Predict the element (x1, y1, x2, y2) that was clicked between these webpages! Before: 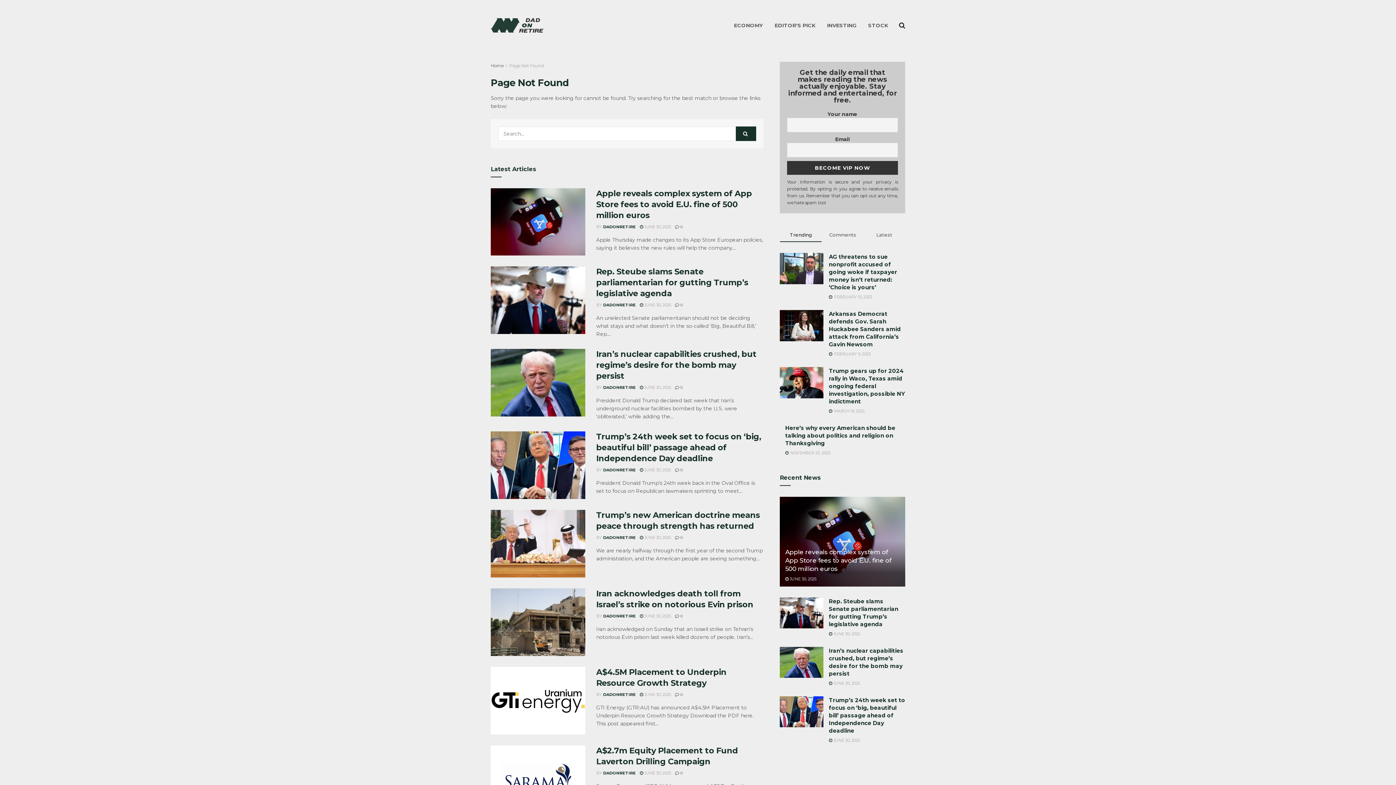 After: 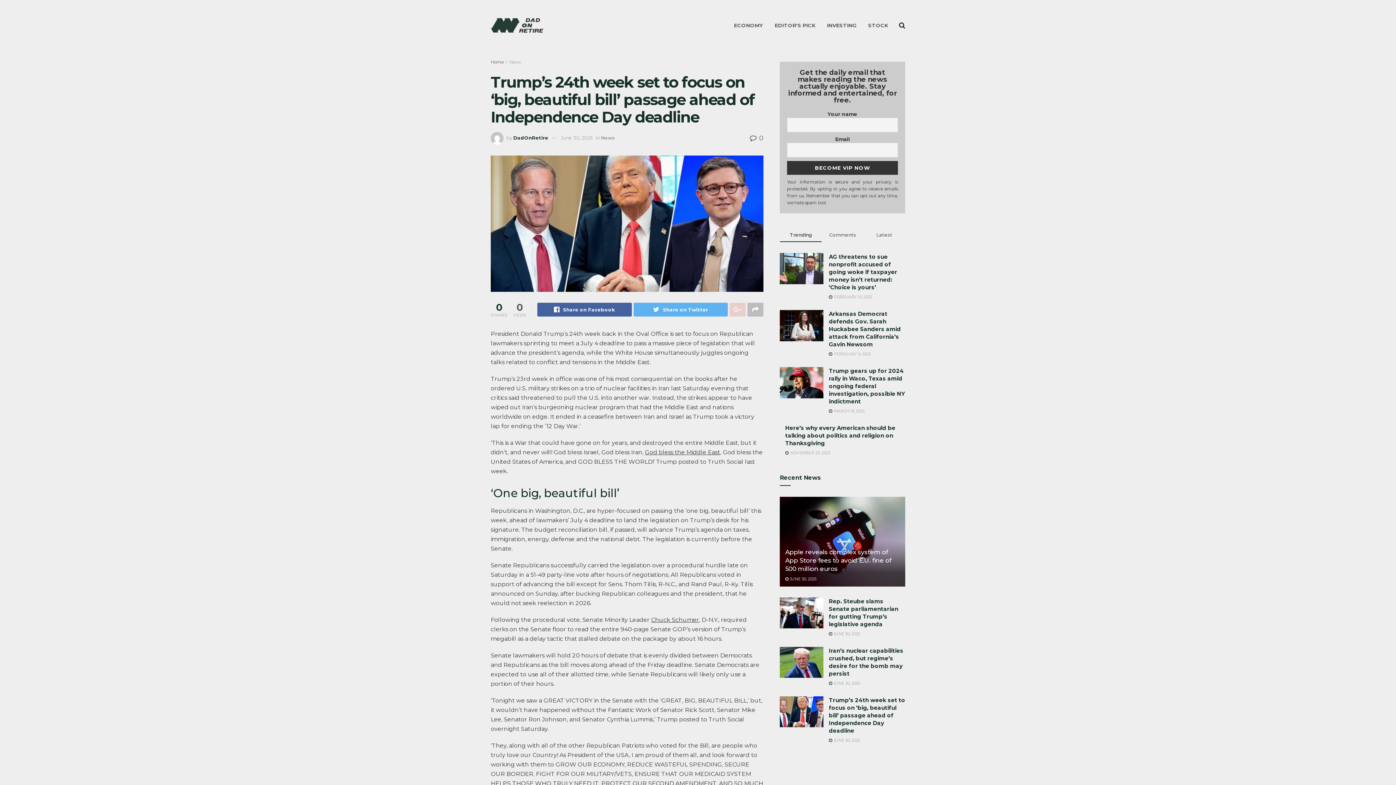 Action: bbox: (596, 432, 761, 463) label: Trump’s 24th week set to focus on ‘big, beautiful bill’ passage ahead of Independence Day deadline